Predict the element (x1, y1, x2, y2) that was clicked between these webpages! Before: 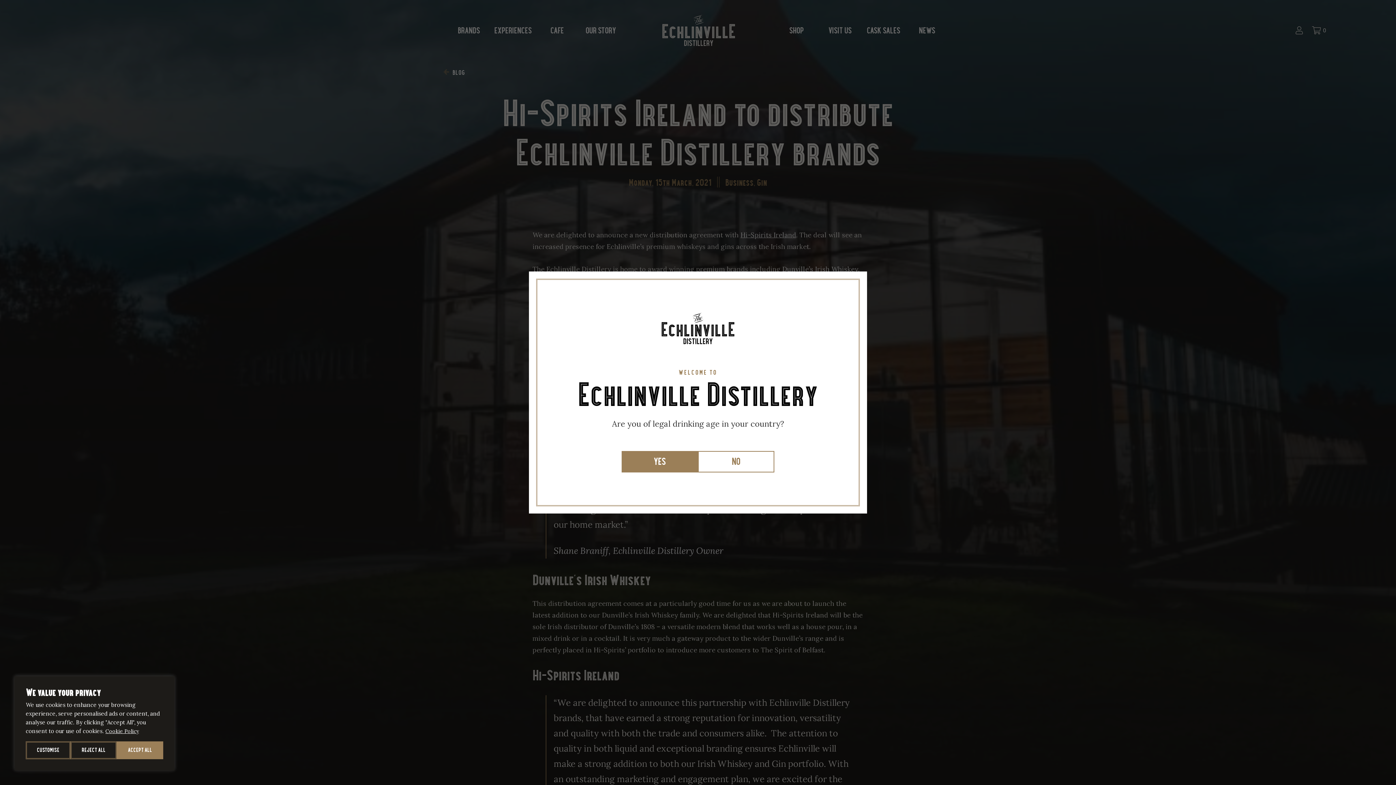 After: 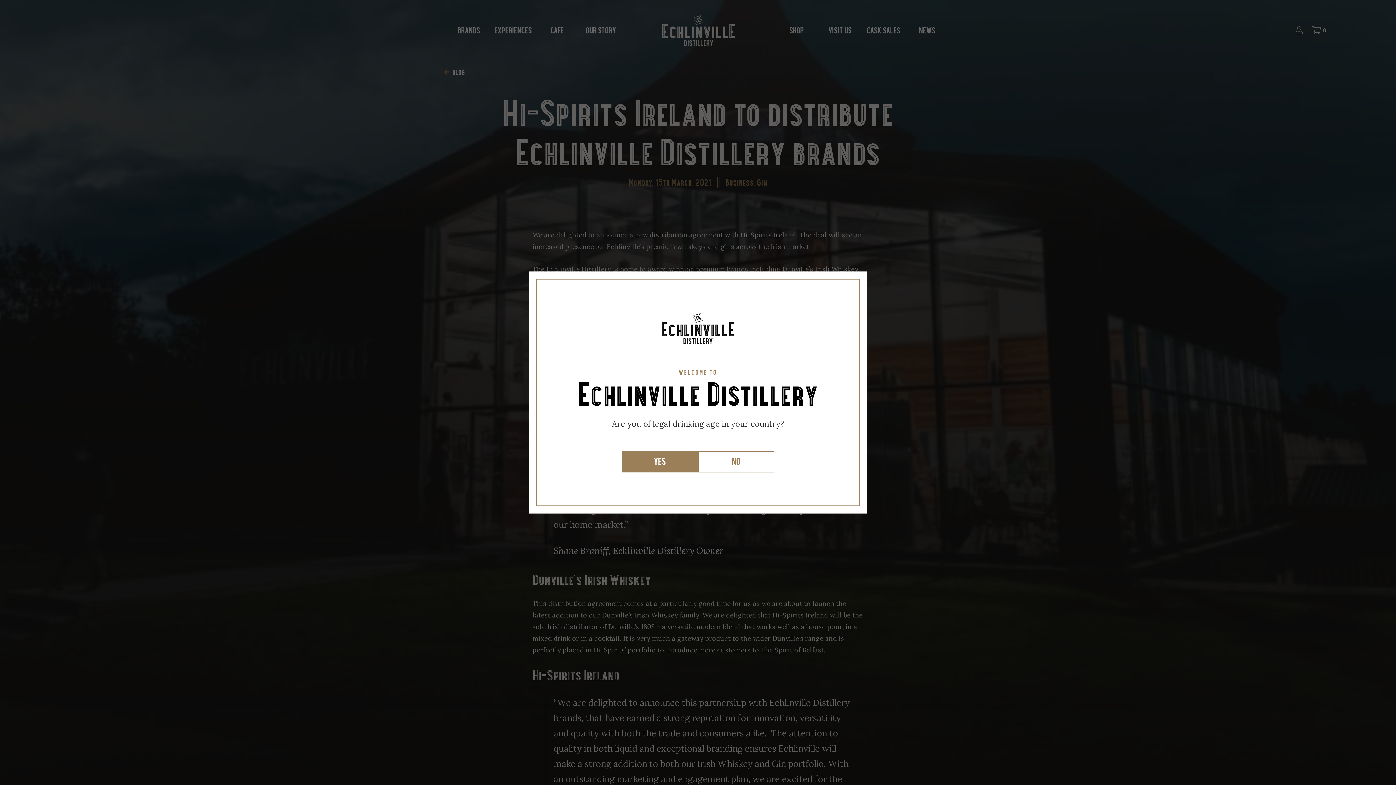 Action: label: Reject All bbox: (70, 741, 116, 759)